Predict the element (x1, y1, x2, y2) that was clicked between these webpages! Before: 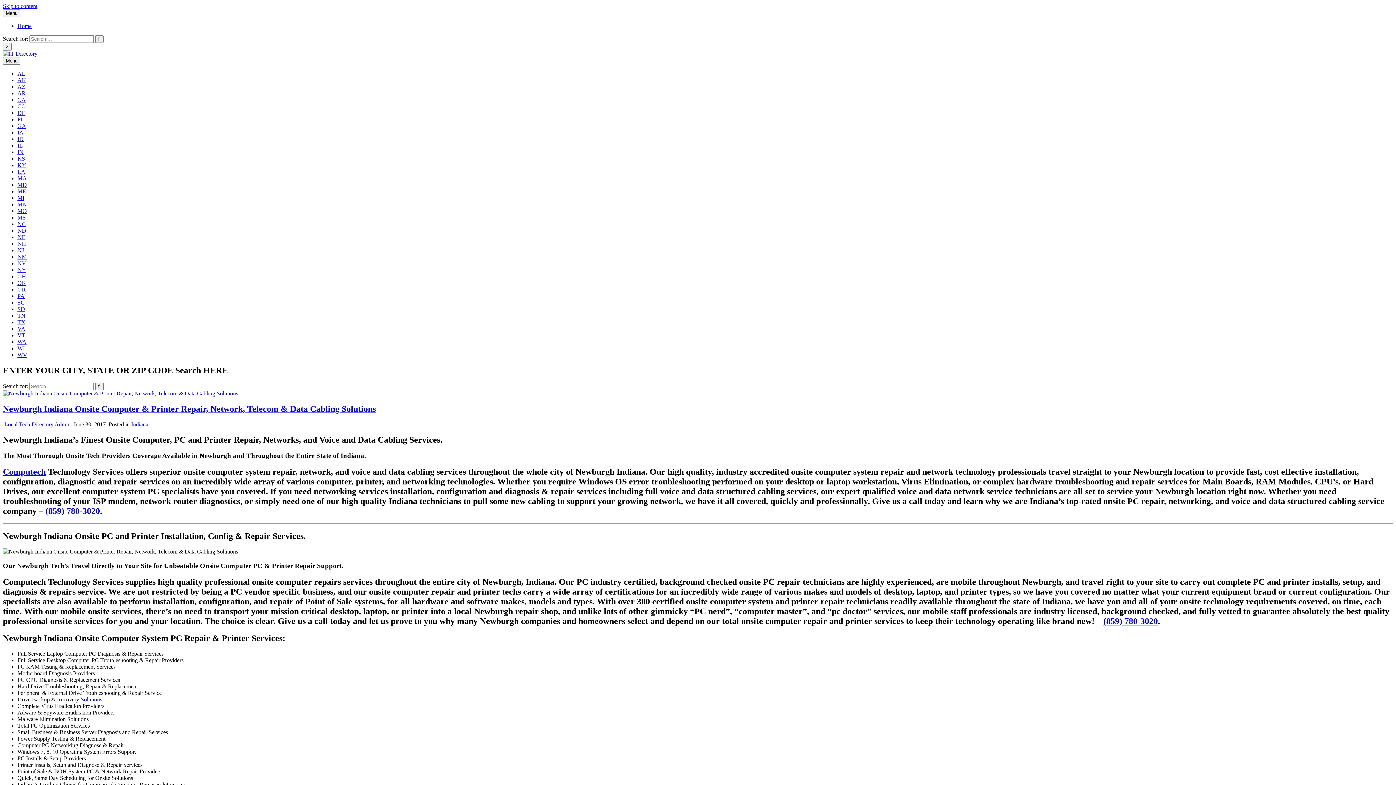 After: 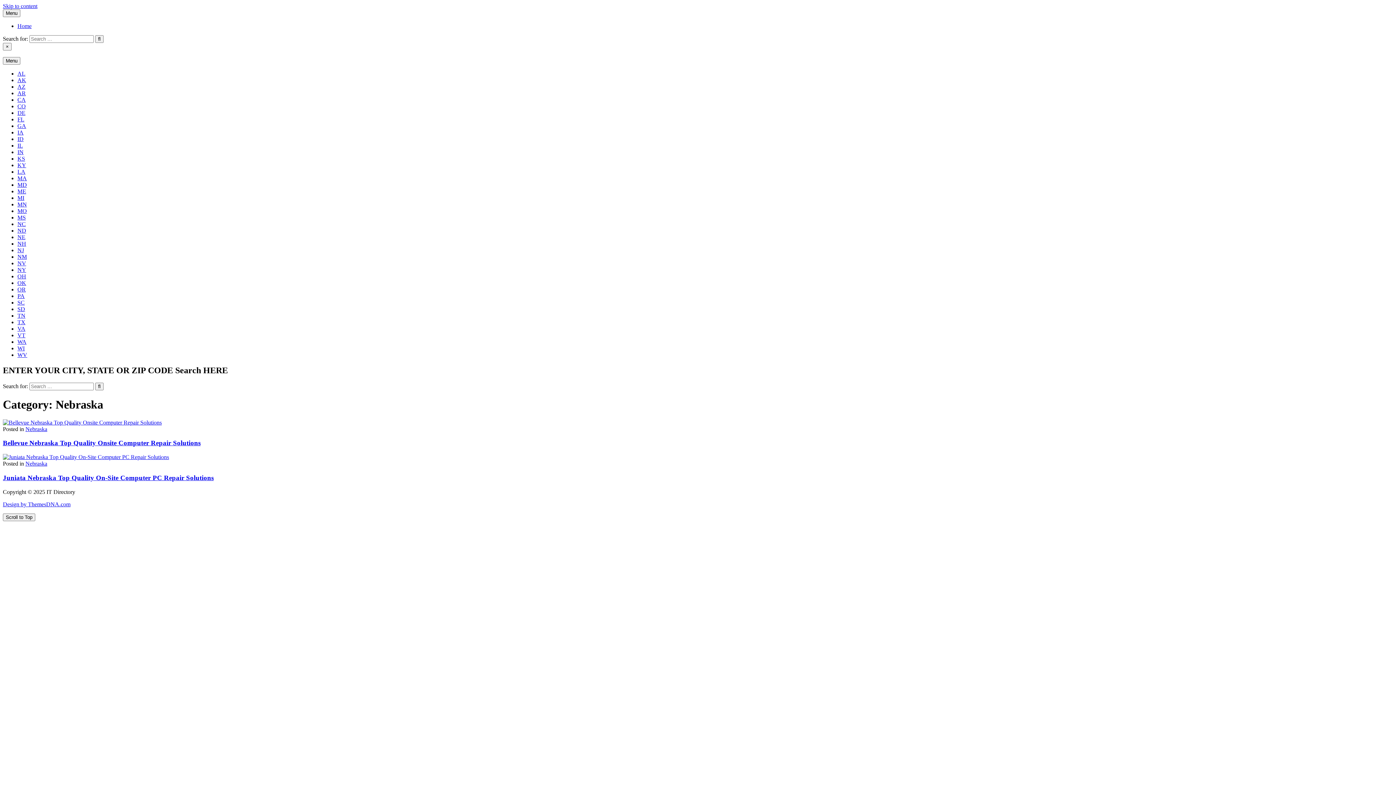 Action: label: NE bbox: (17, 234, 25, 240)